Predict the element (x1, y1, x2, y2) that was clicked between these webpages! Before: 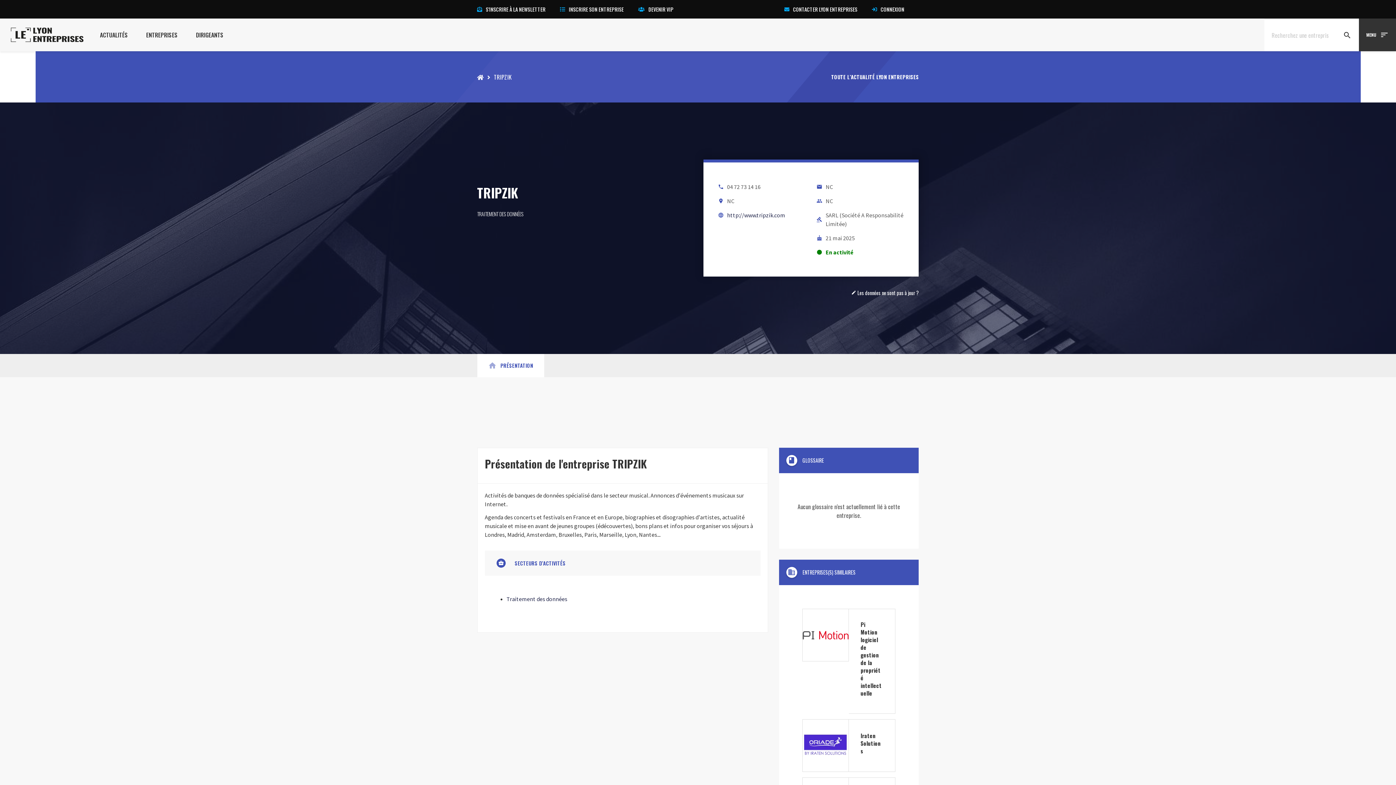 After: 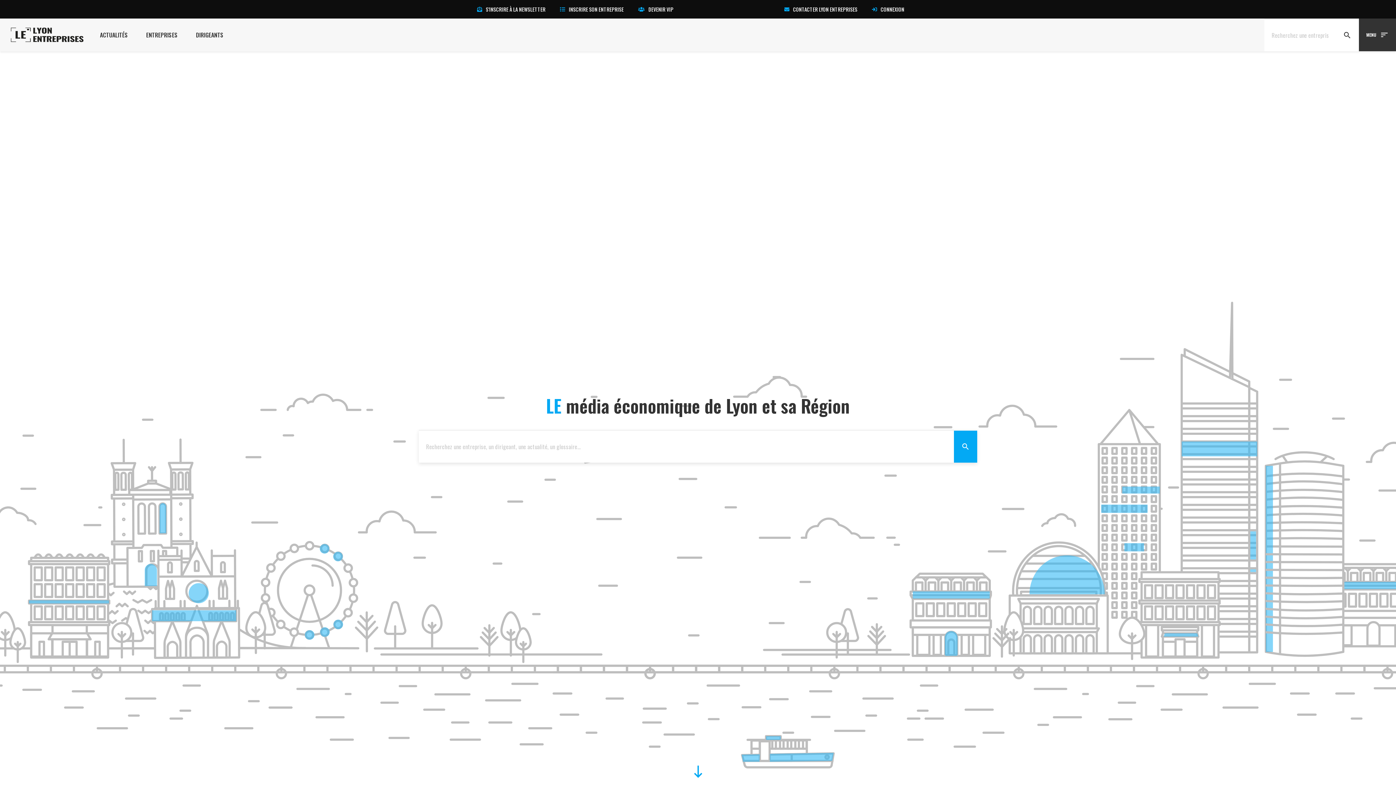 Action: bbox: (10, 27, 83, 42)